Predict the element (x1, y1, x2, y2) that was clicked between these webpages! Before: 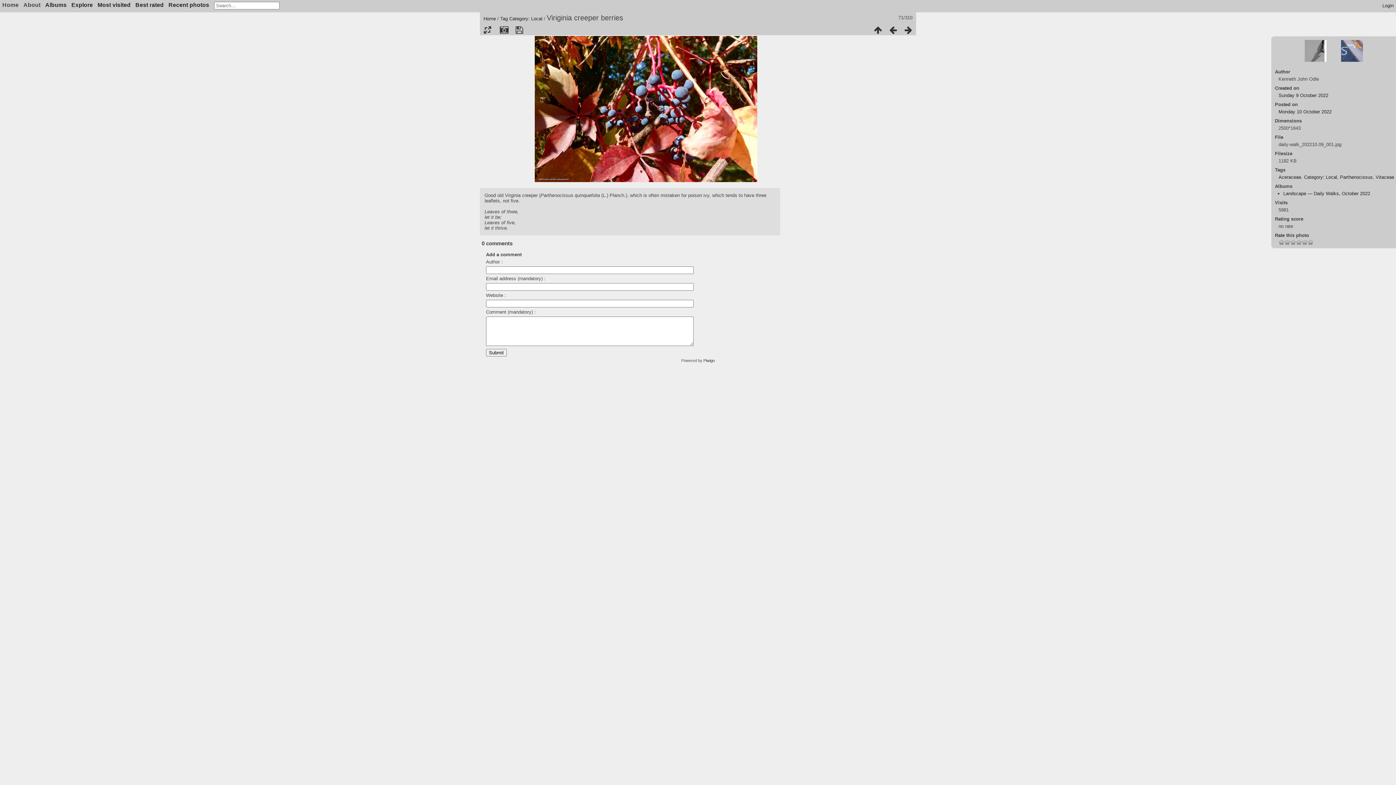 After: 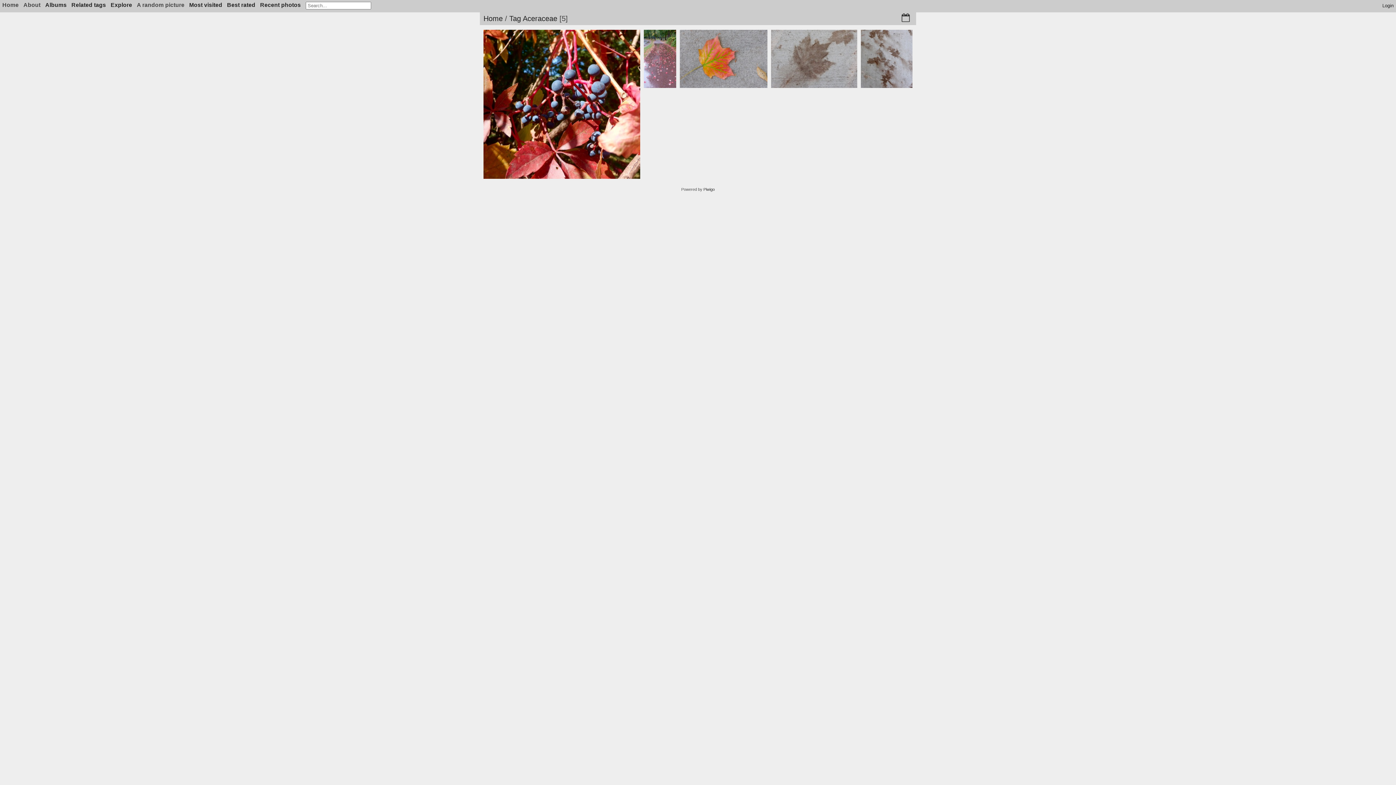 Action: label: Aceraceae bbox: (1278, 174, 1301, 180)